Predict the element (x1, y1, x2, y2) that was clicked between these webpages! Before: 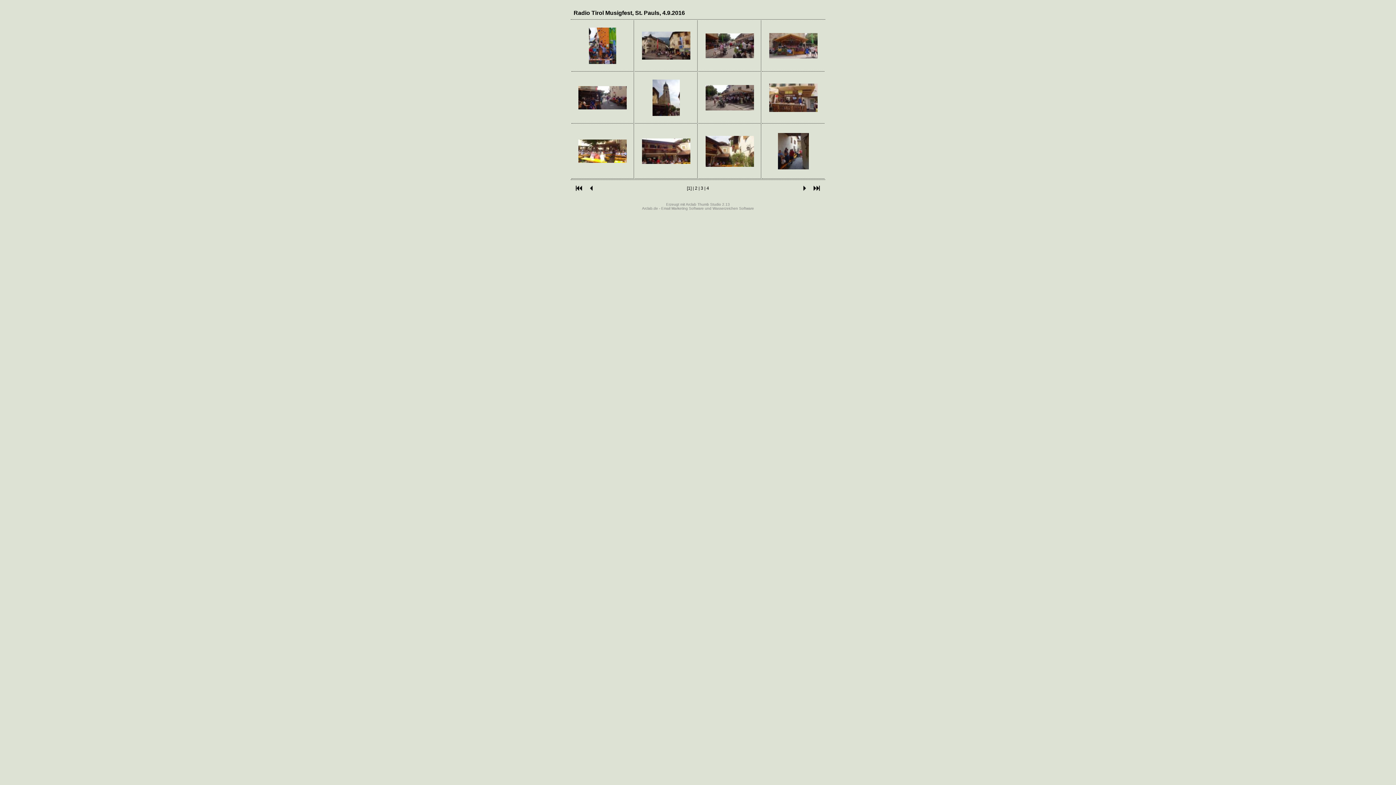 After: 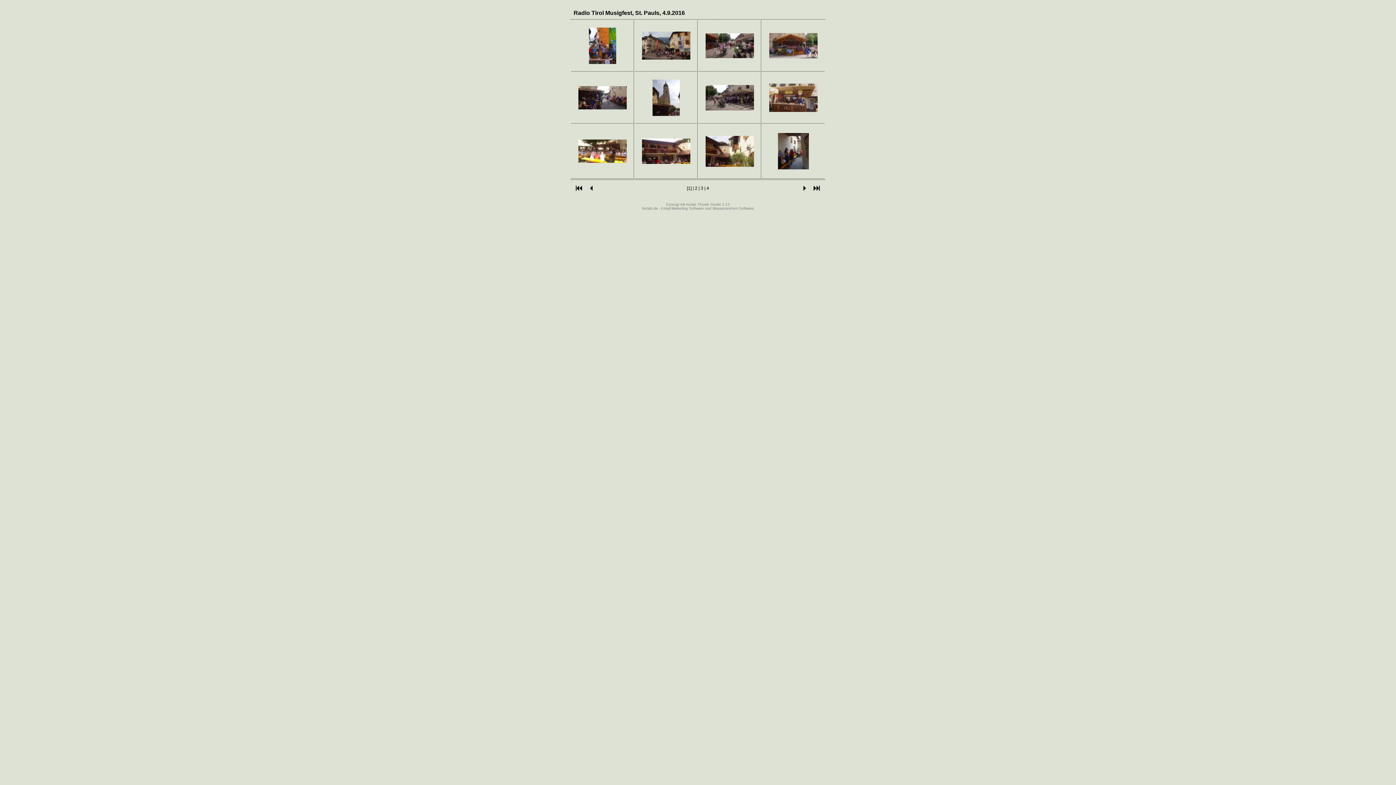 Action: bbox: (642, 55, 690, 60)